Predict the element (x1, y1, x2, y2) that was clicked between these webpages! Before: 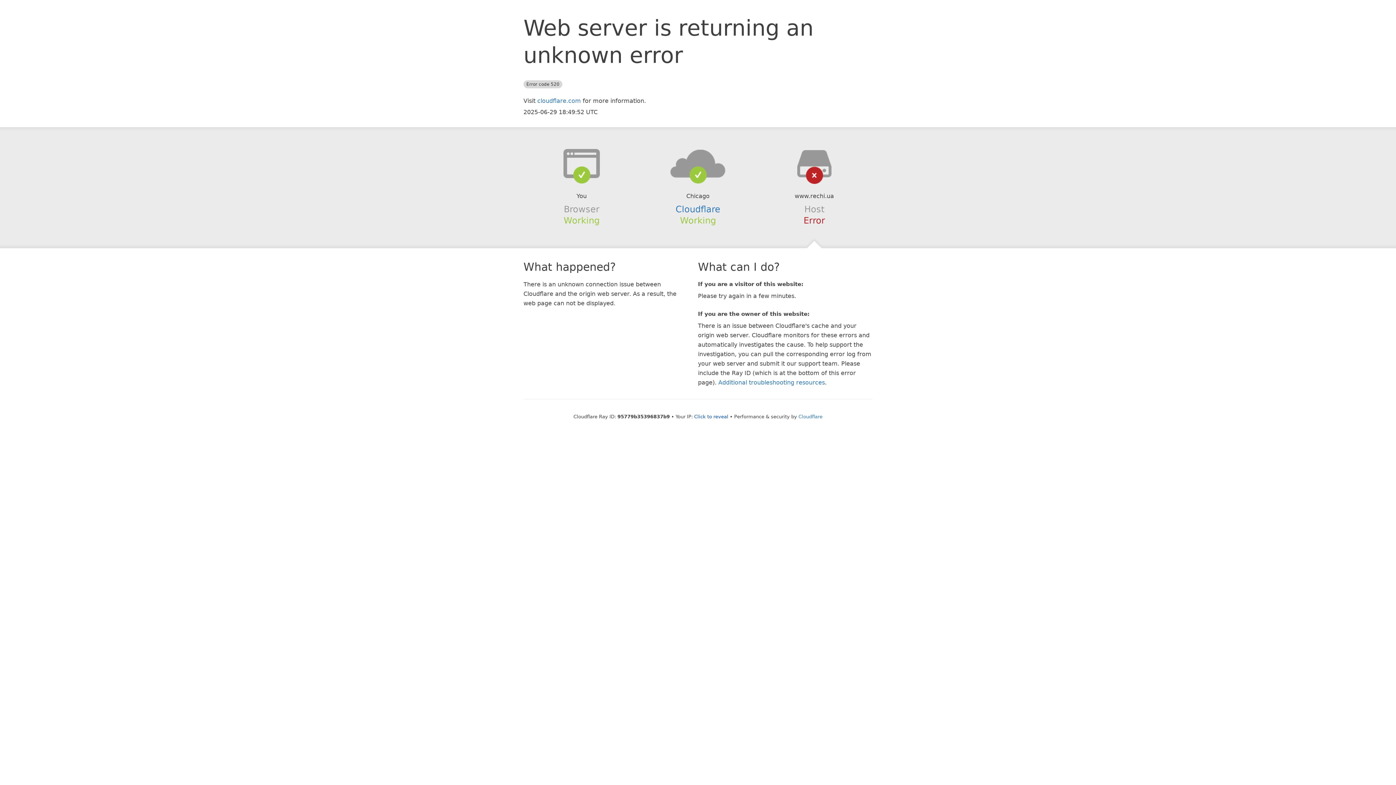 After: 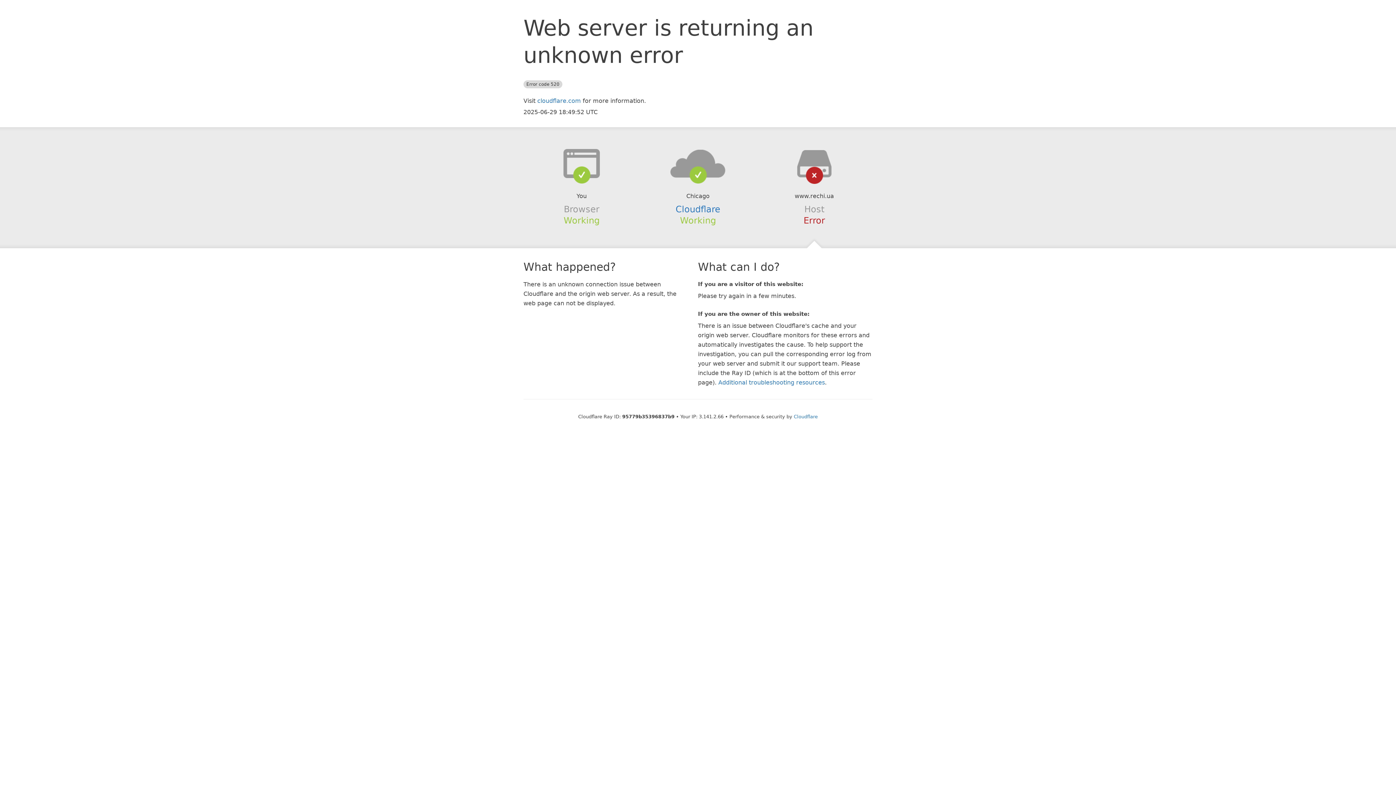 Action: bbox: (694, 414, 728, 419) label: Click to reveal